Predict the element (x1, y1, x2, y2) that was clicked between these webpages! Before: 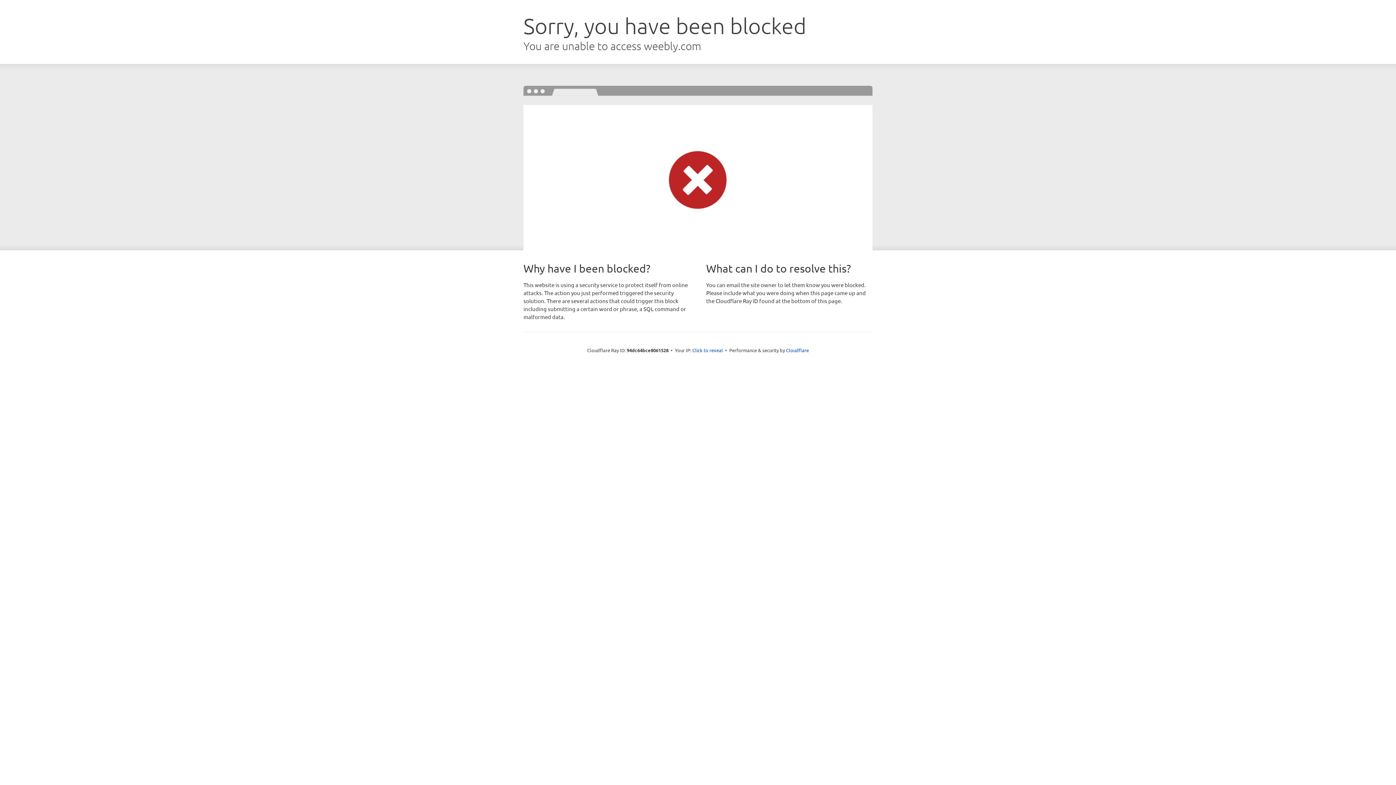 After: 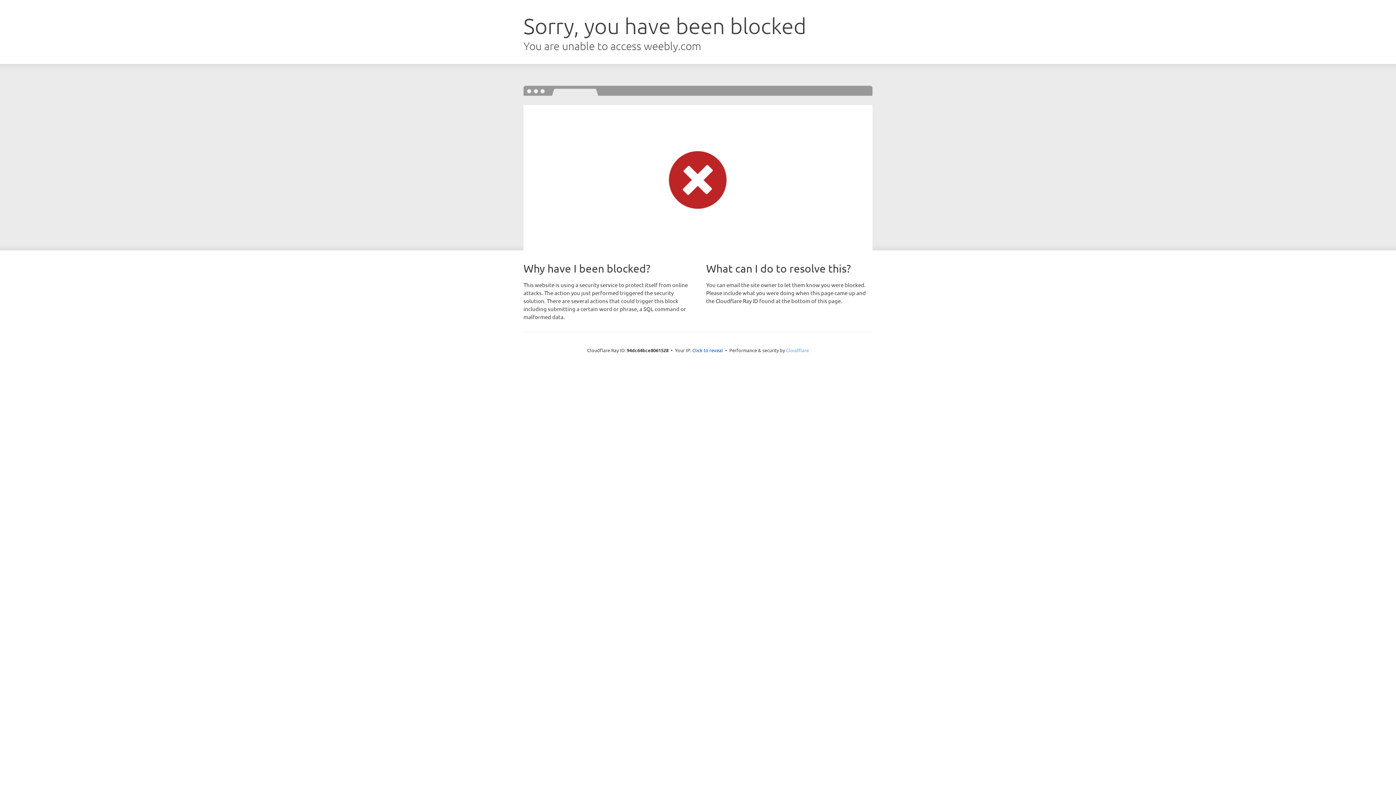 Action: label: Cloudflare bbox: (786, 347, 809, 353)